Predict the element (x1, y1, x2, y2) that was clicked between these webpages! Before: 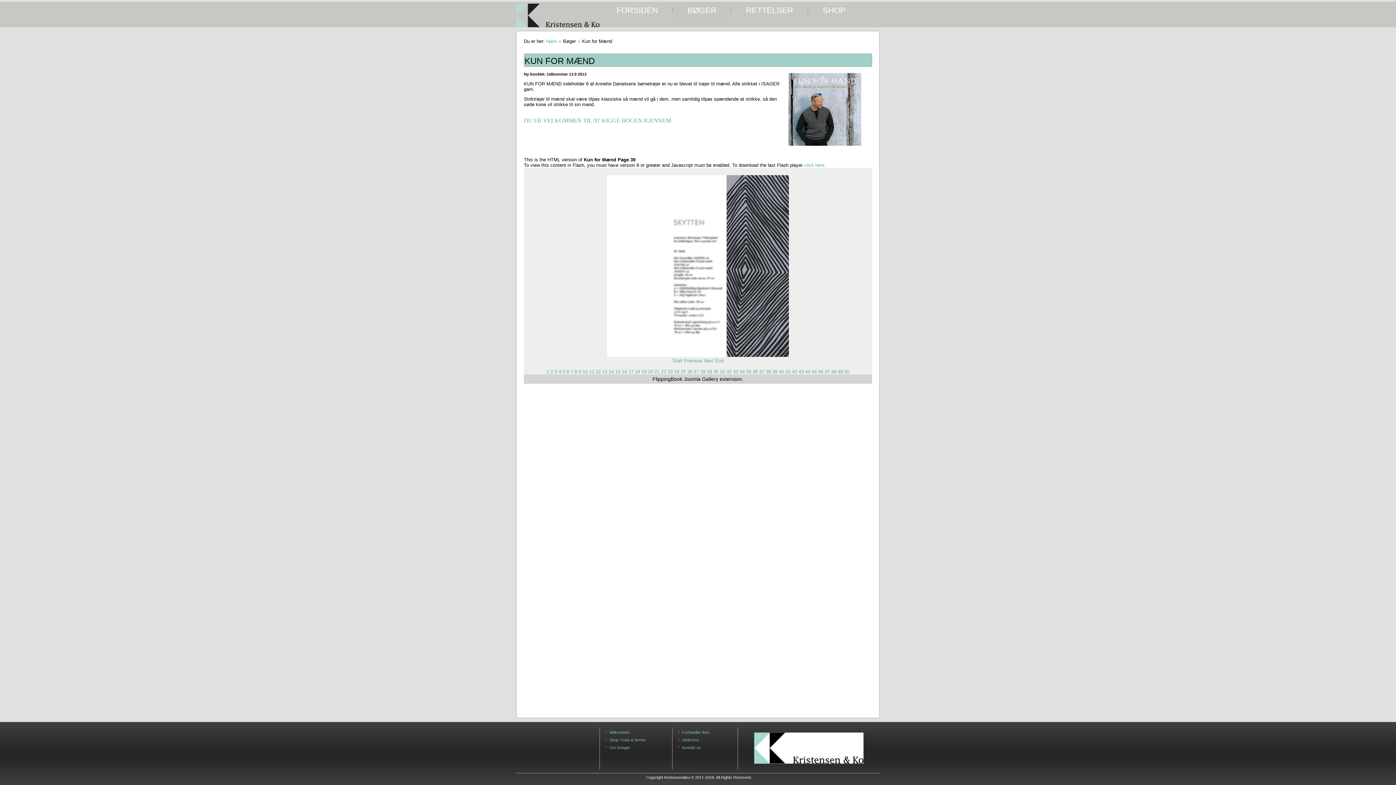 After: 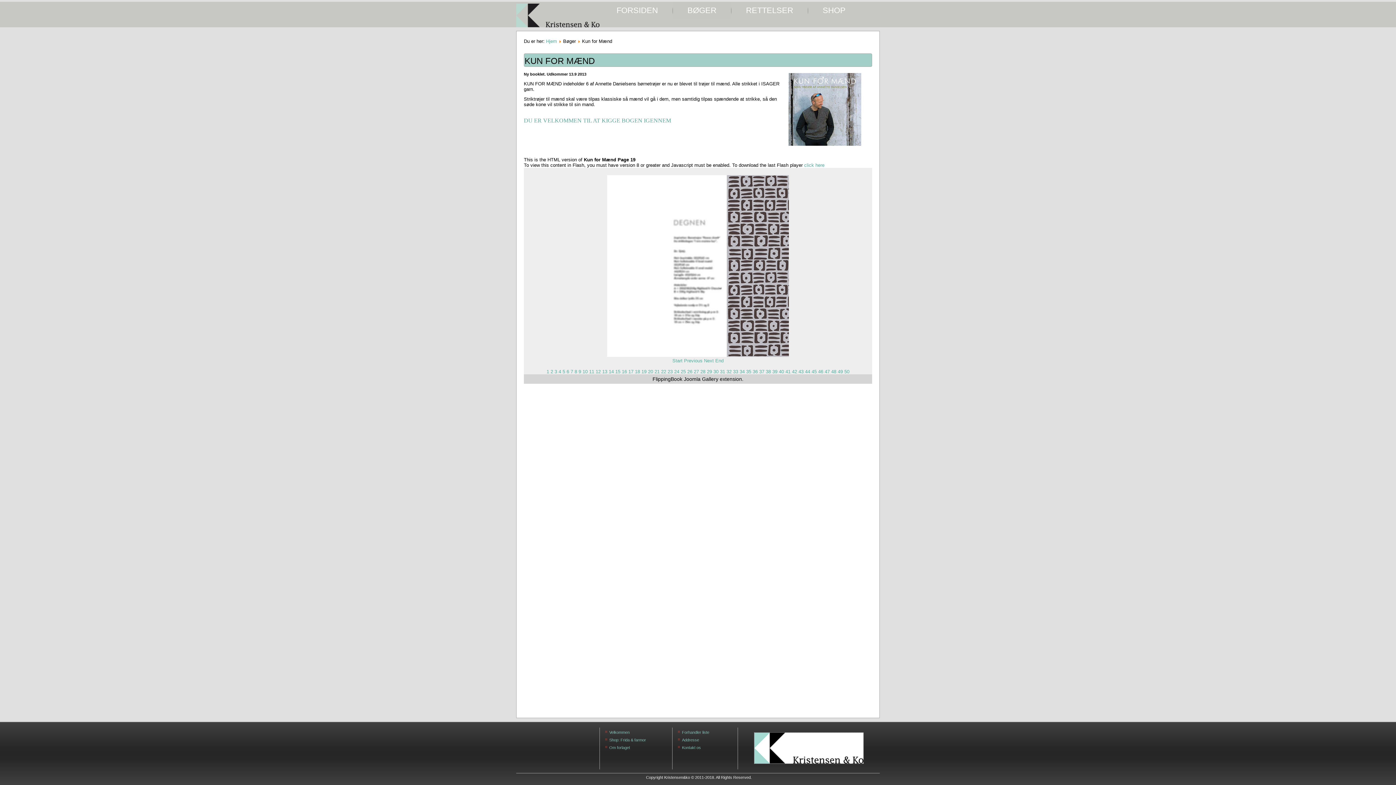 Action: bbox: (641, 369, 646, 374) label: 19